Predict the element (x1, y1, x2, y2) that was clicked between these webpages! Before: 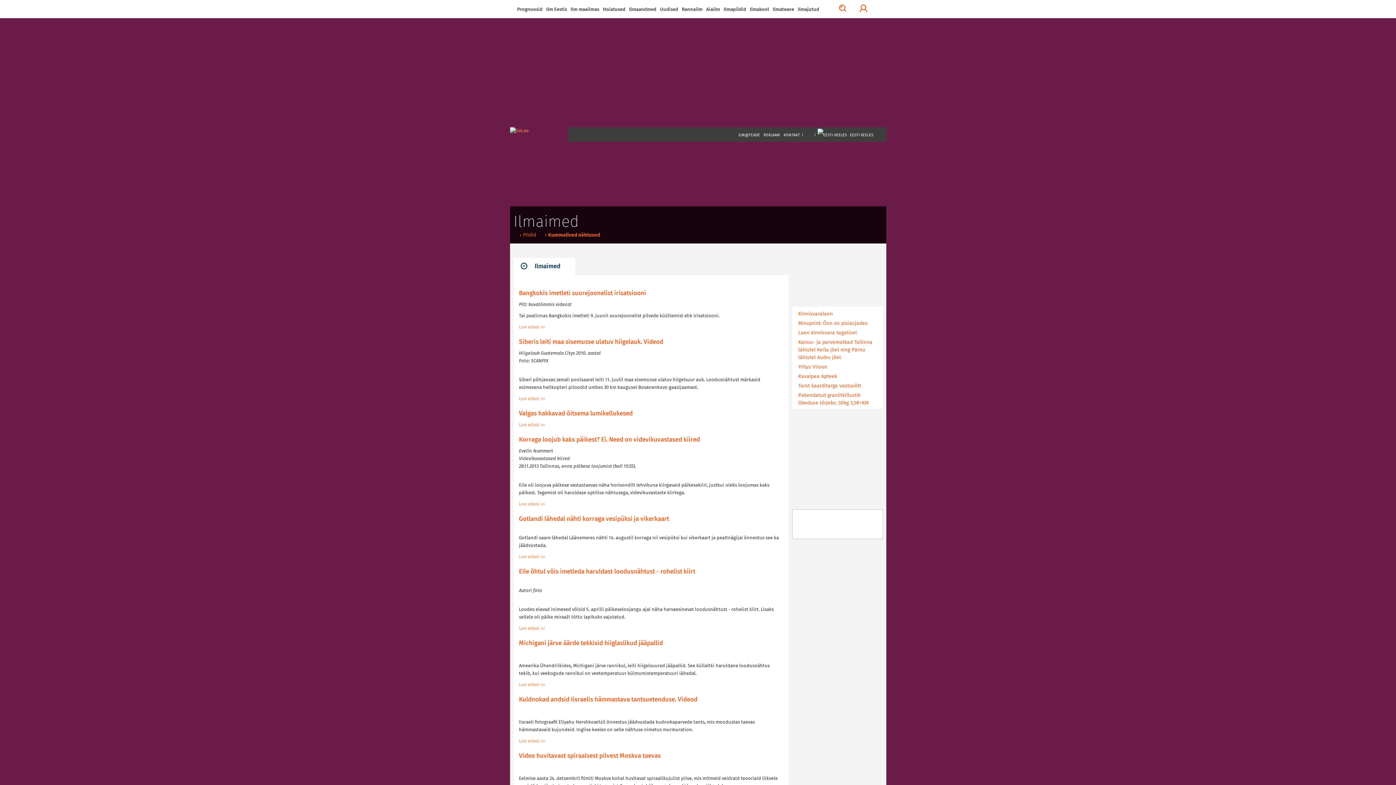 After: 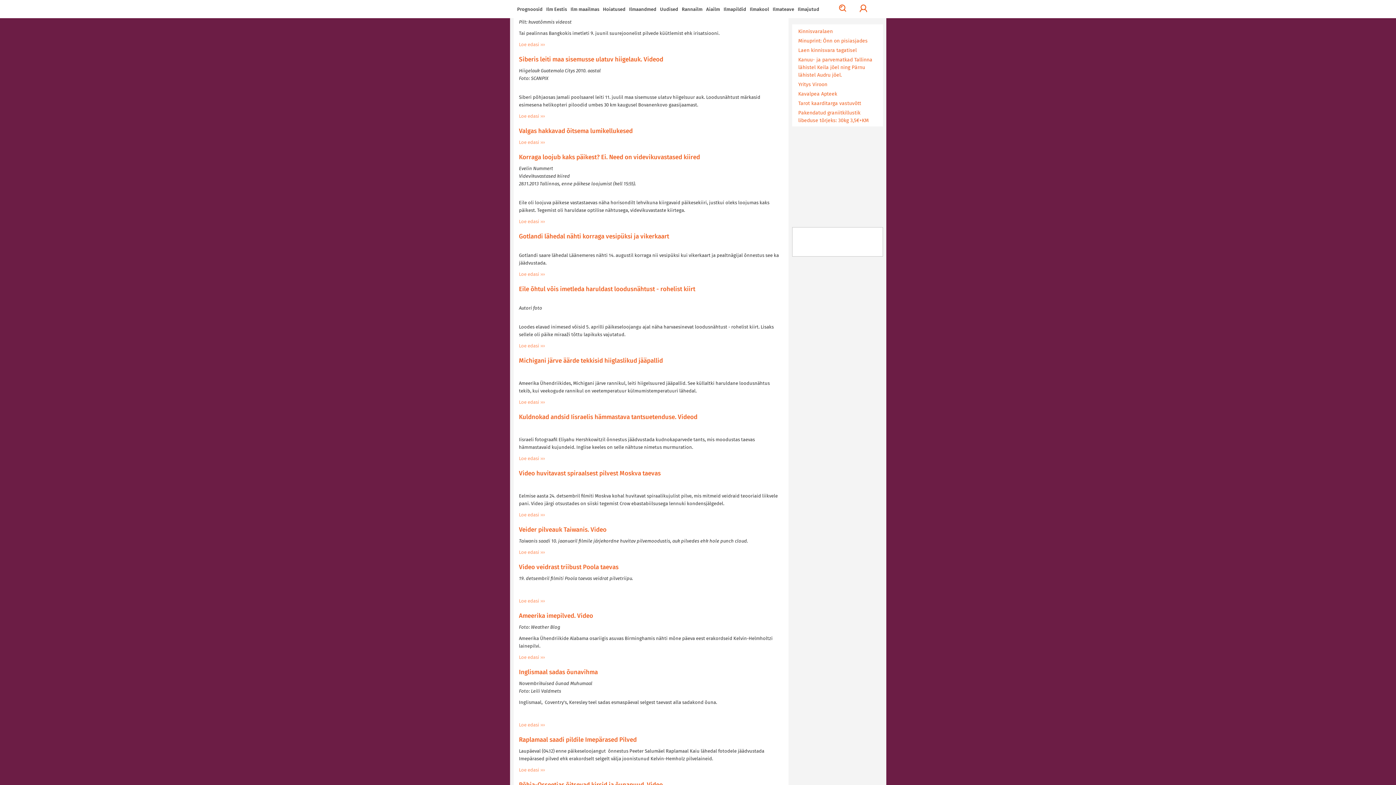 Action: label: Ilmaimed bbox: (513, 258, 575, 275)